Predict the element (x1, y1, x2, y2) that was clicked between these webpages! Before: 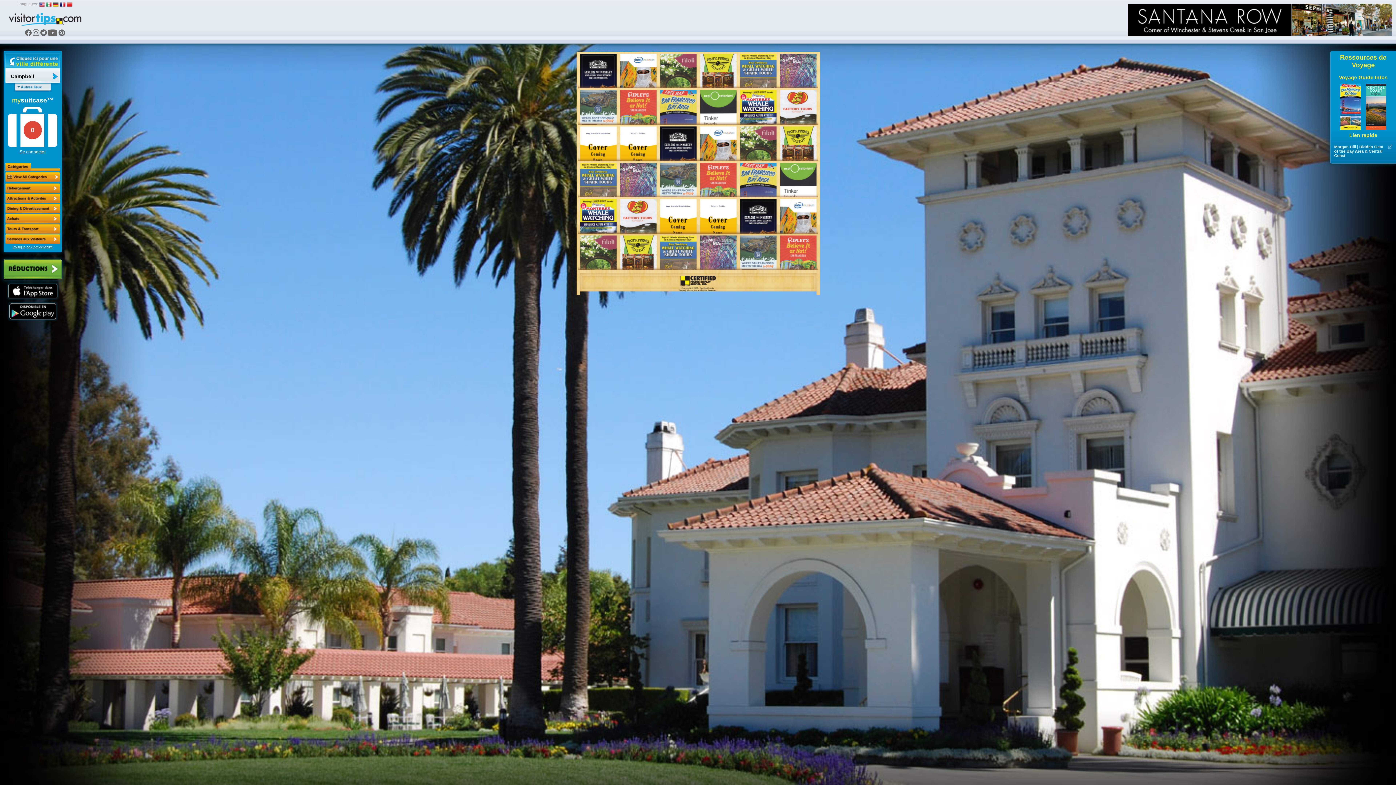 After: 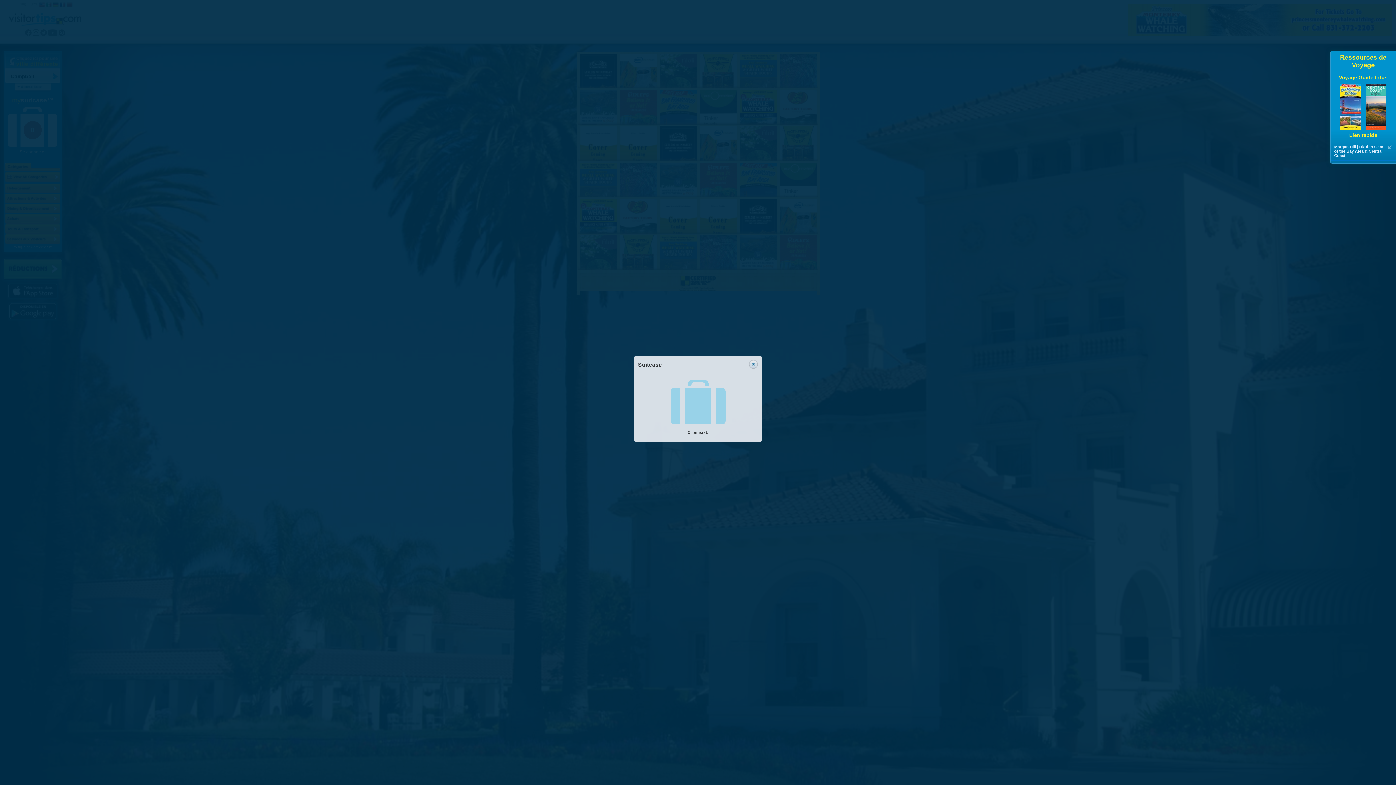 Action: bbox: (8, 143, 57, 148)